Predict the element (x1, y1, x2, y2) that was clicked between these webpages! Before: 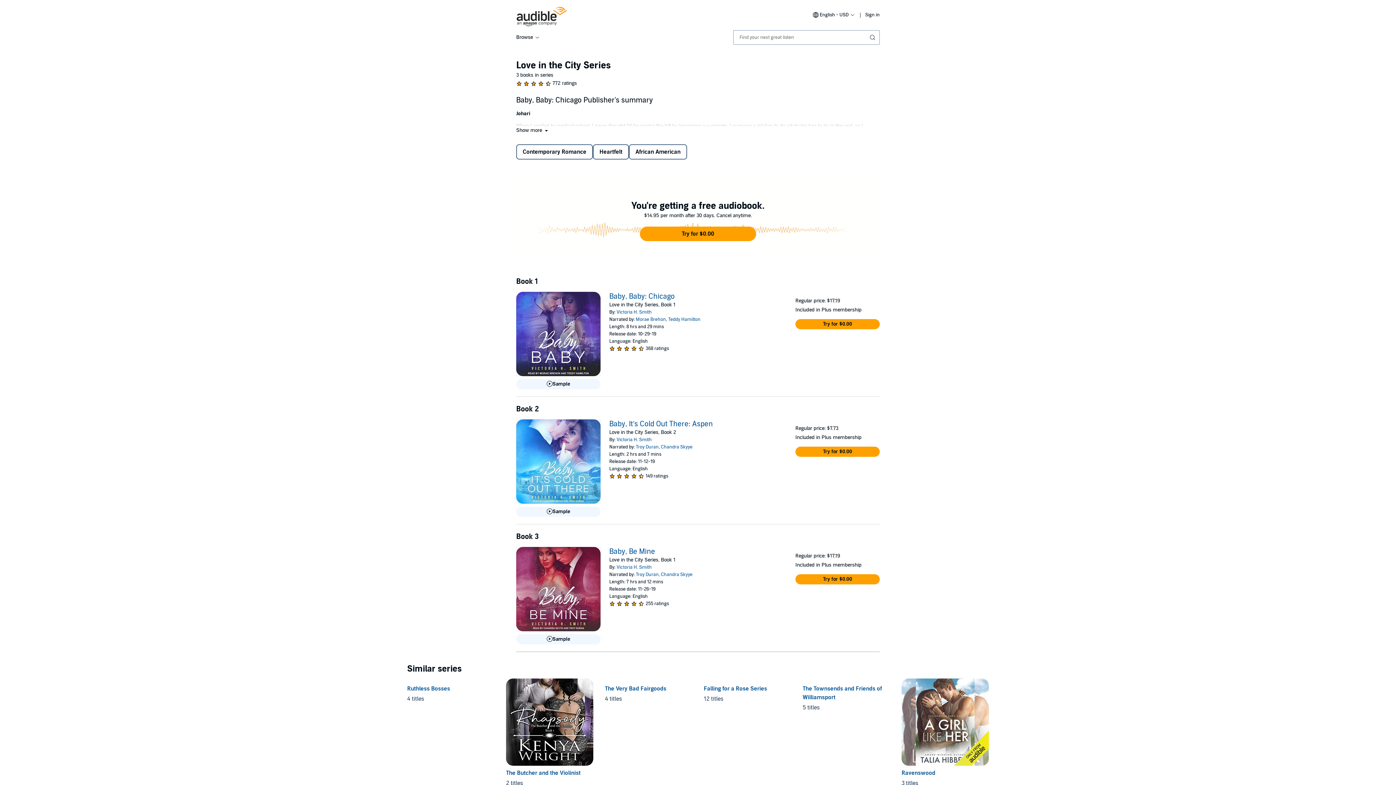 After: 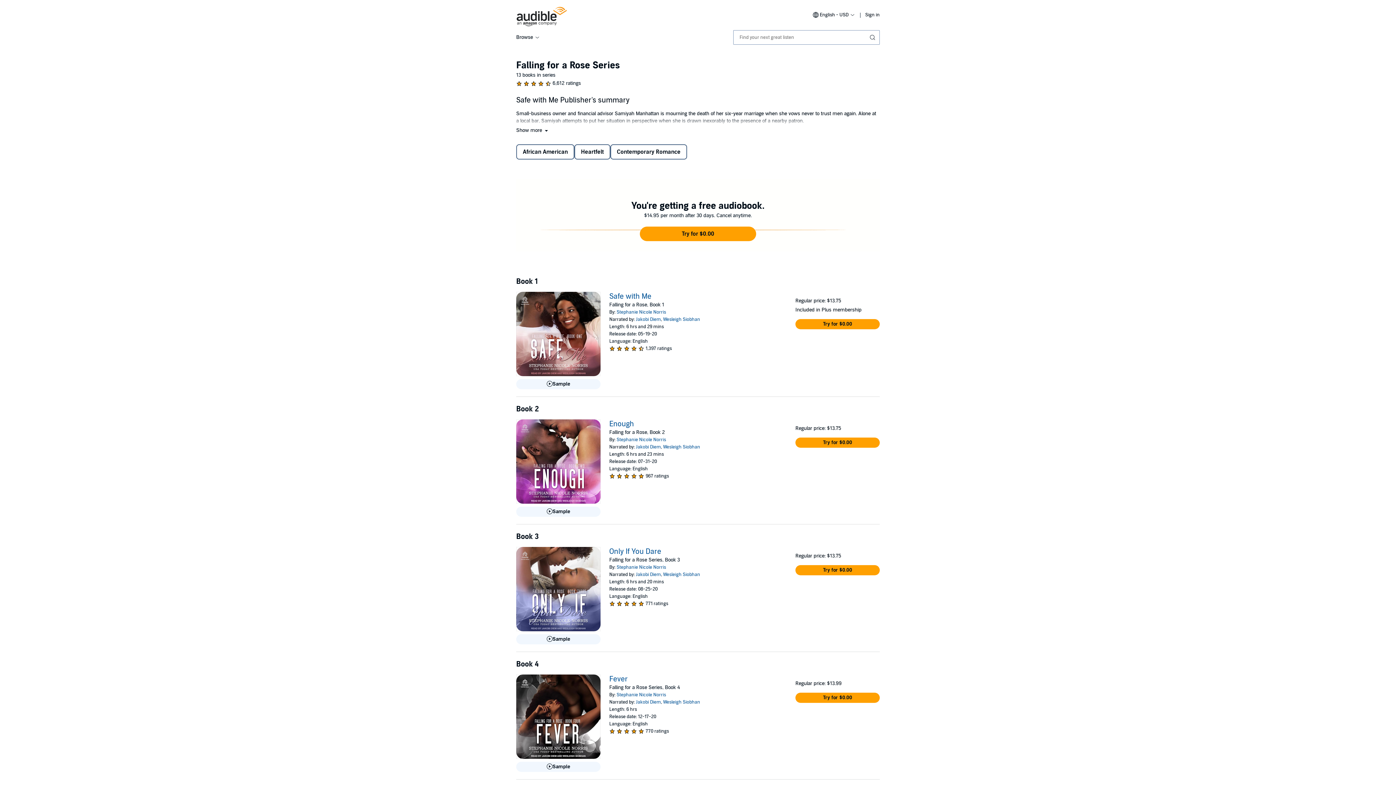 Action: bbox: (704, 678, 791, 681)